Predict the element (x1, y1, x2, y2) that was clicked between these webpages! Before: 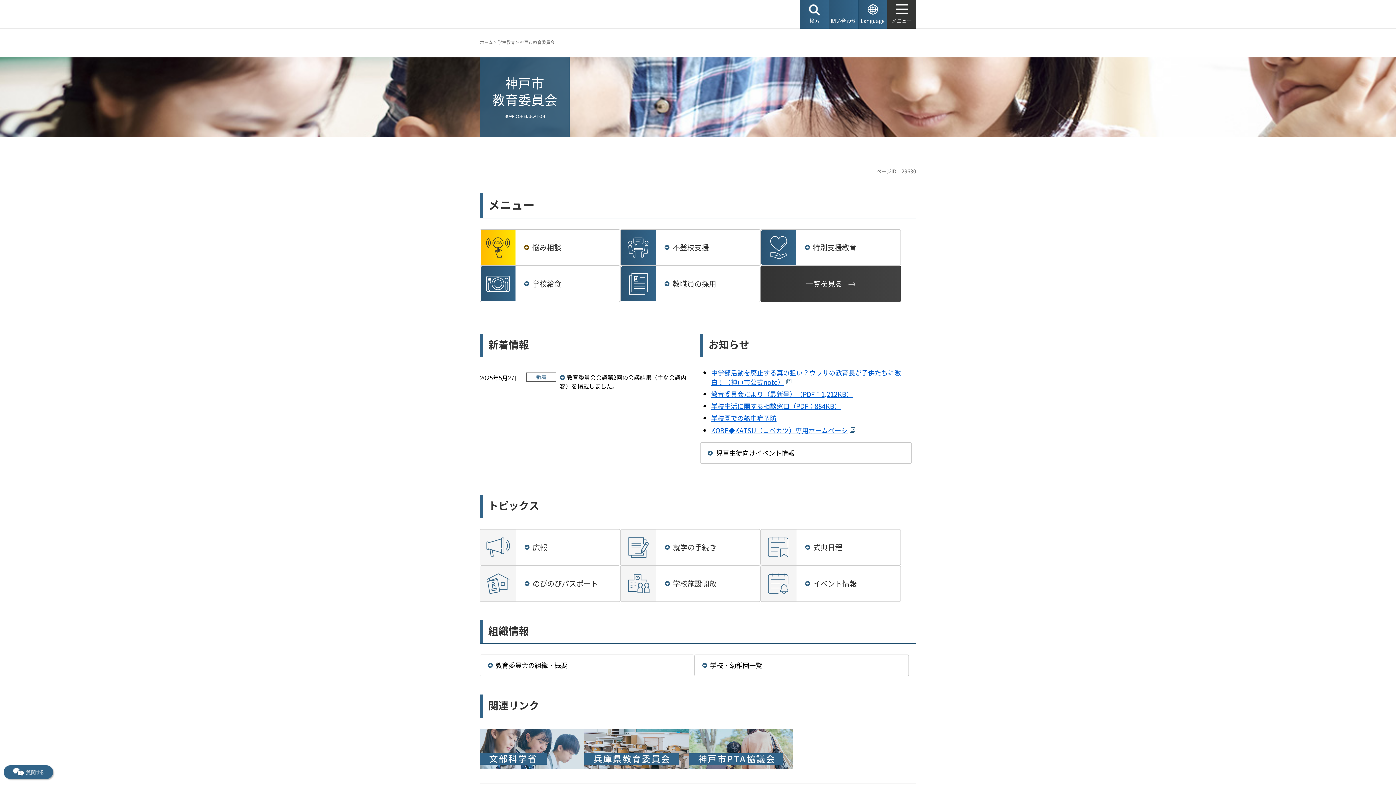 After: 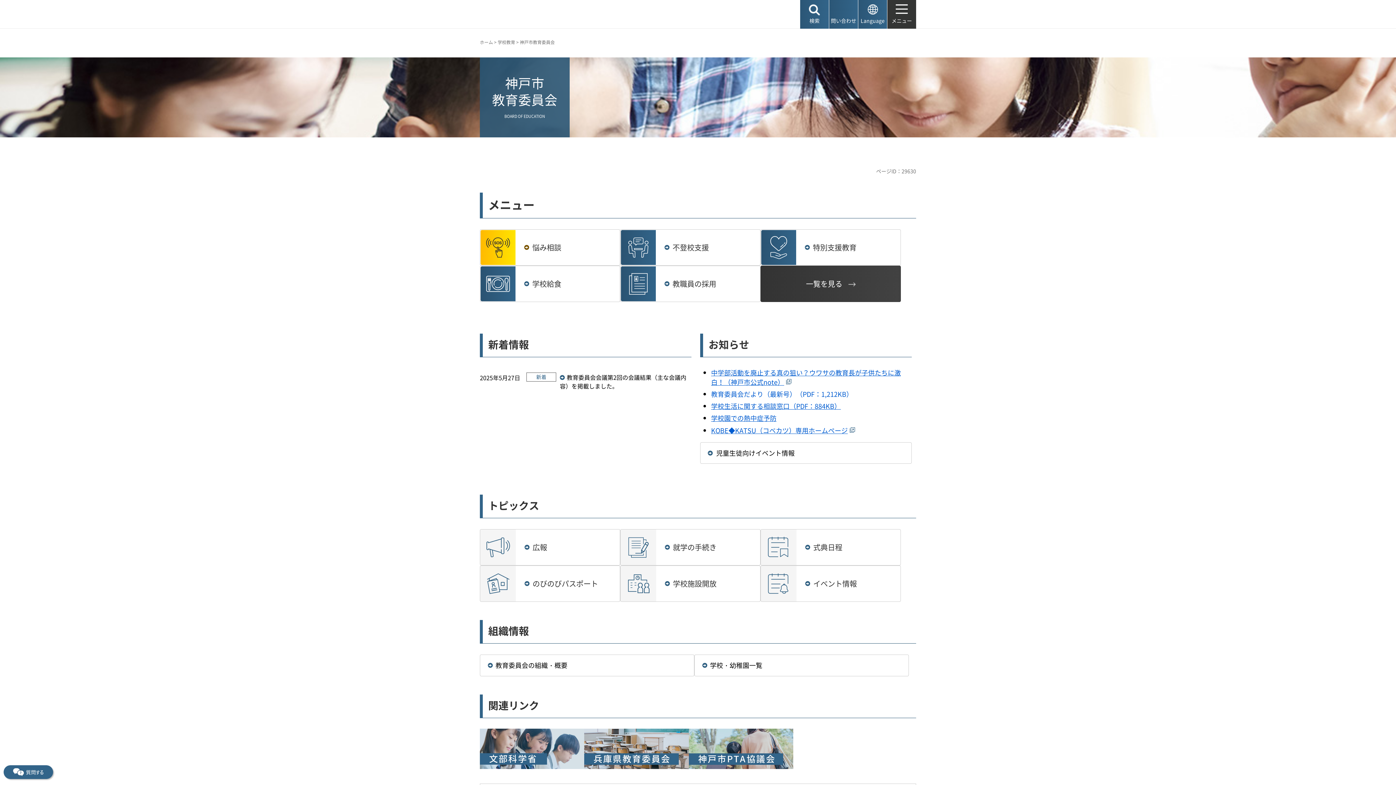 Action: label: 教育委員会だより（最新号）（PDF：1,212KB） bbox: (711, 389, 853, 399)